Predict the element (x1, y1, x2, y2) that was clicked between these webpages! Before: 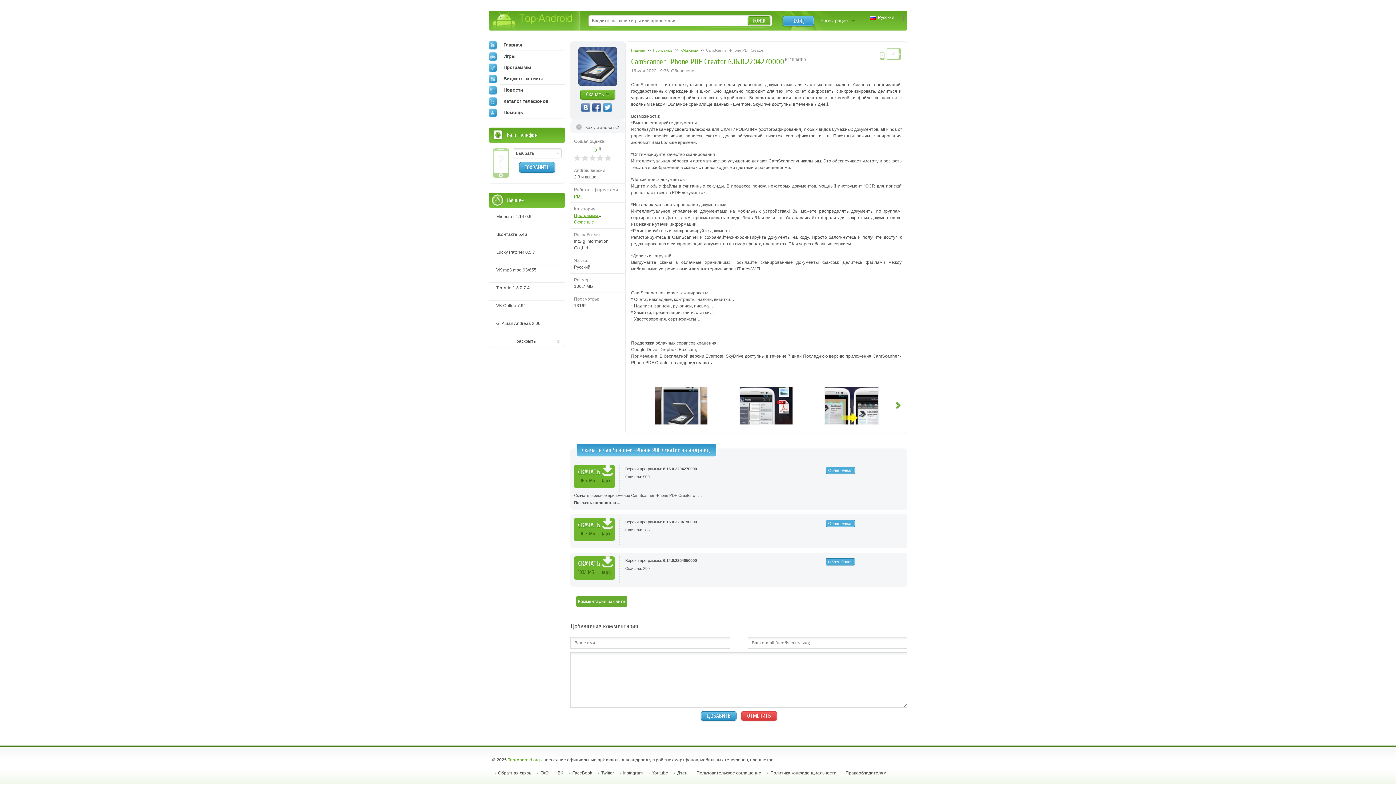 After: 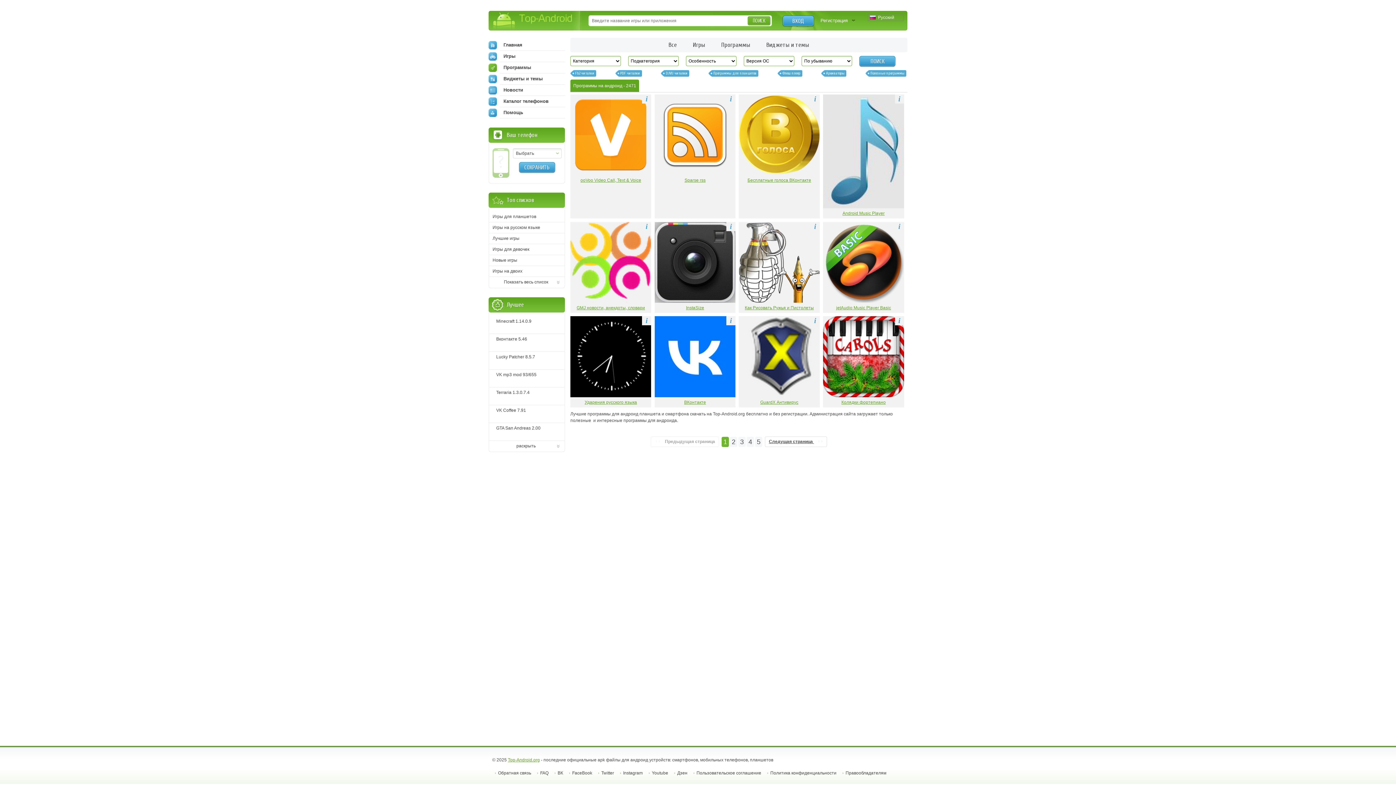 Action: bbox: (574, 213, 599, 218) label: Программы 